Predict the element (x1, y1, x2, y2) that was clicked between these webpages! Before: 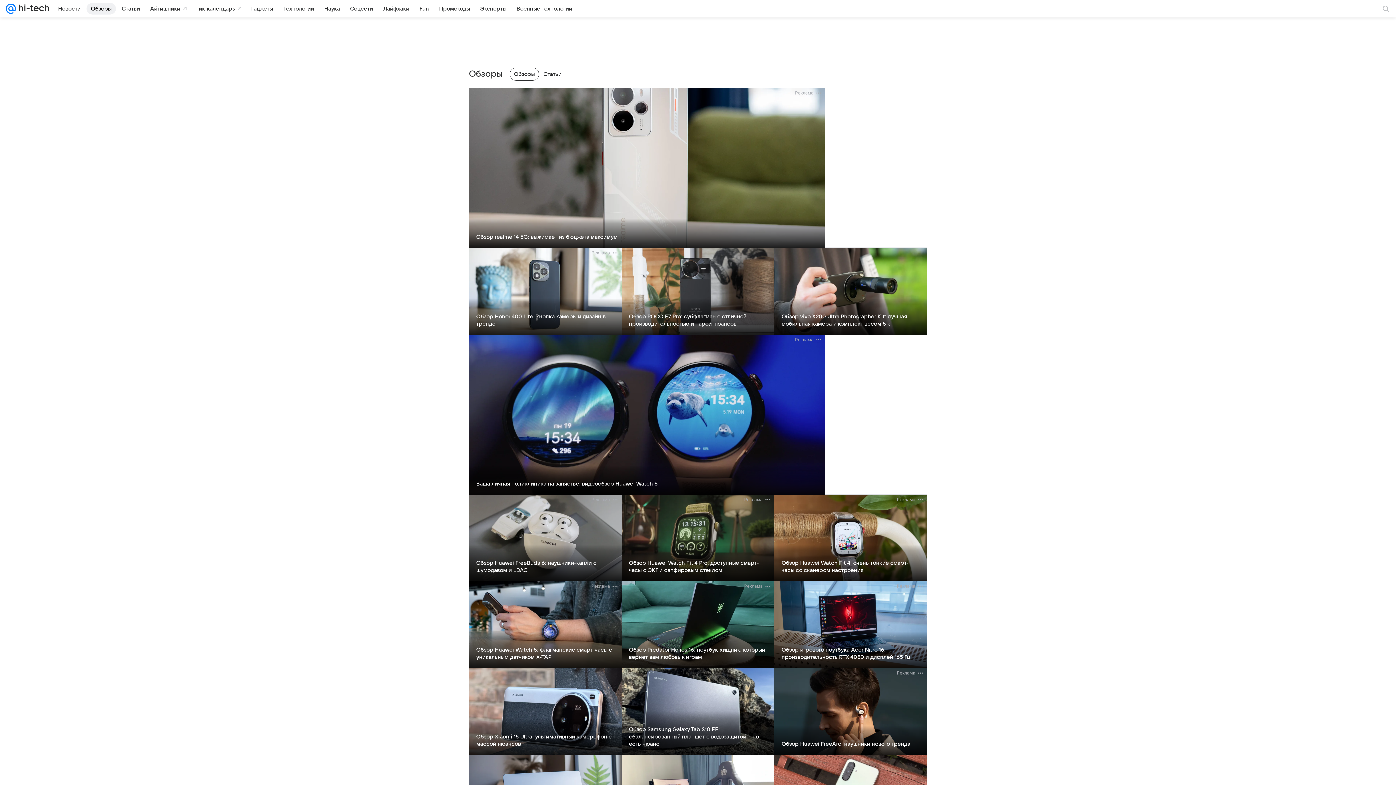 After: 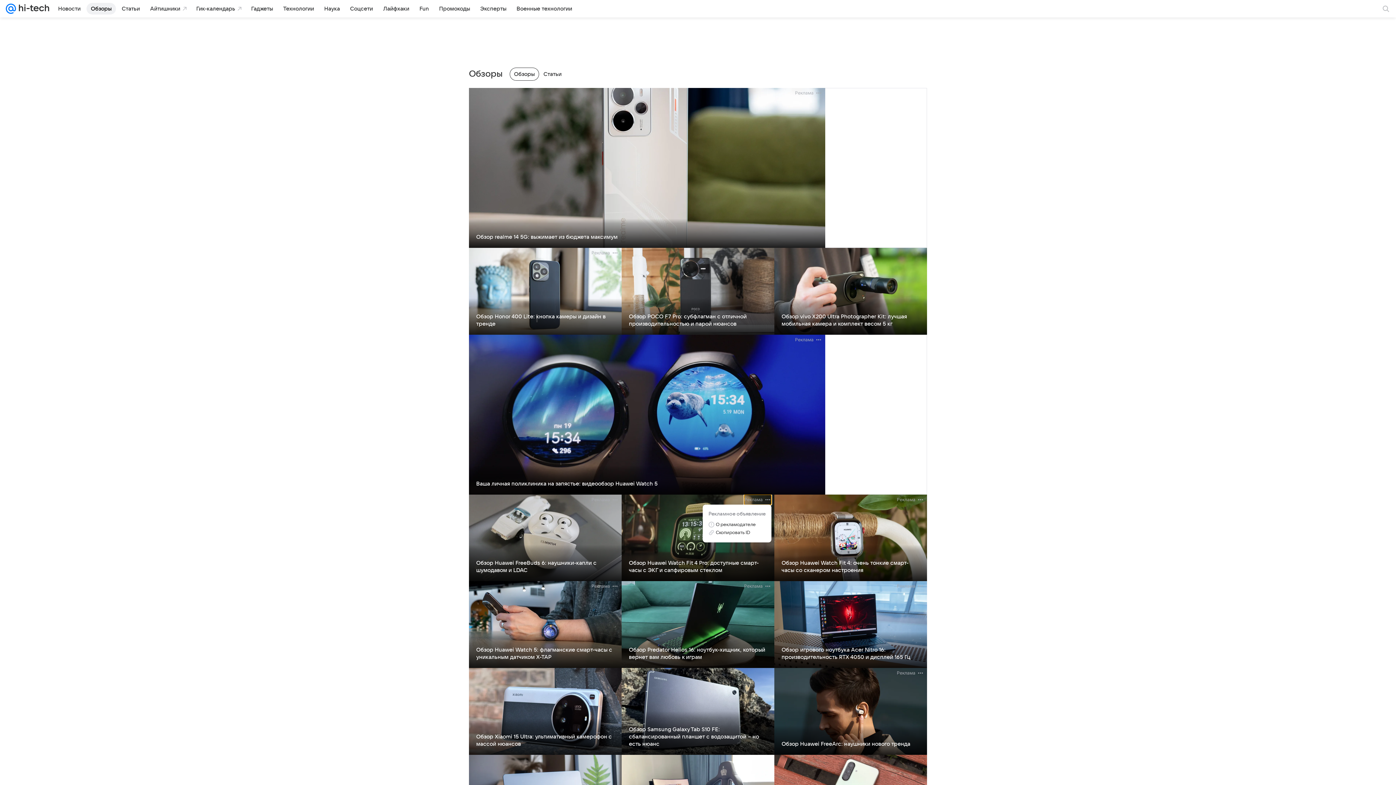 Action: bbox: (744, 494, 771, 504) label: Реклама